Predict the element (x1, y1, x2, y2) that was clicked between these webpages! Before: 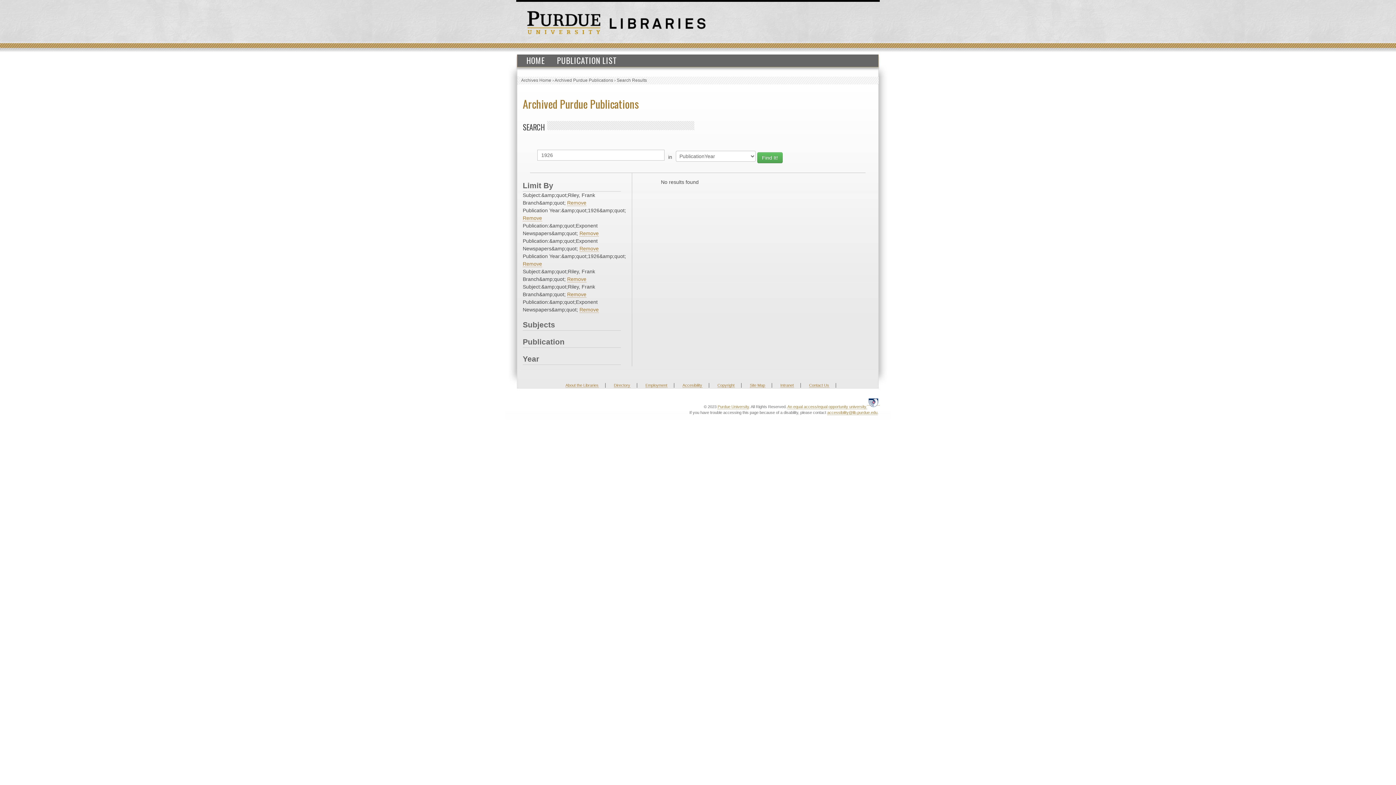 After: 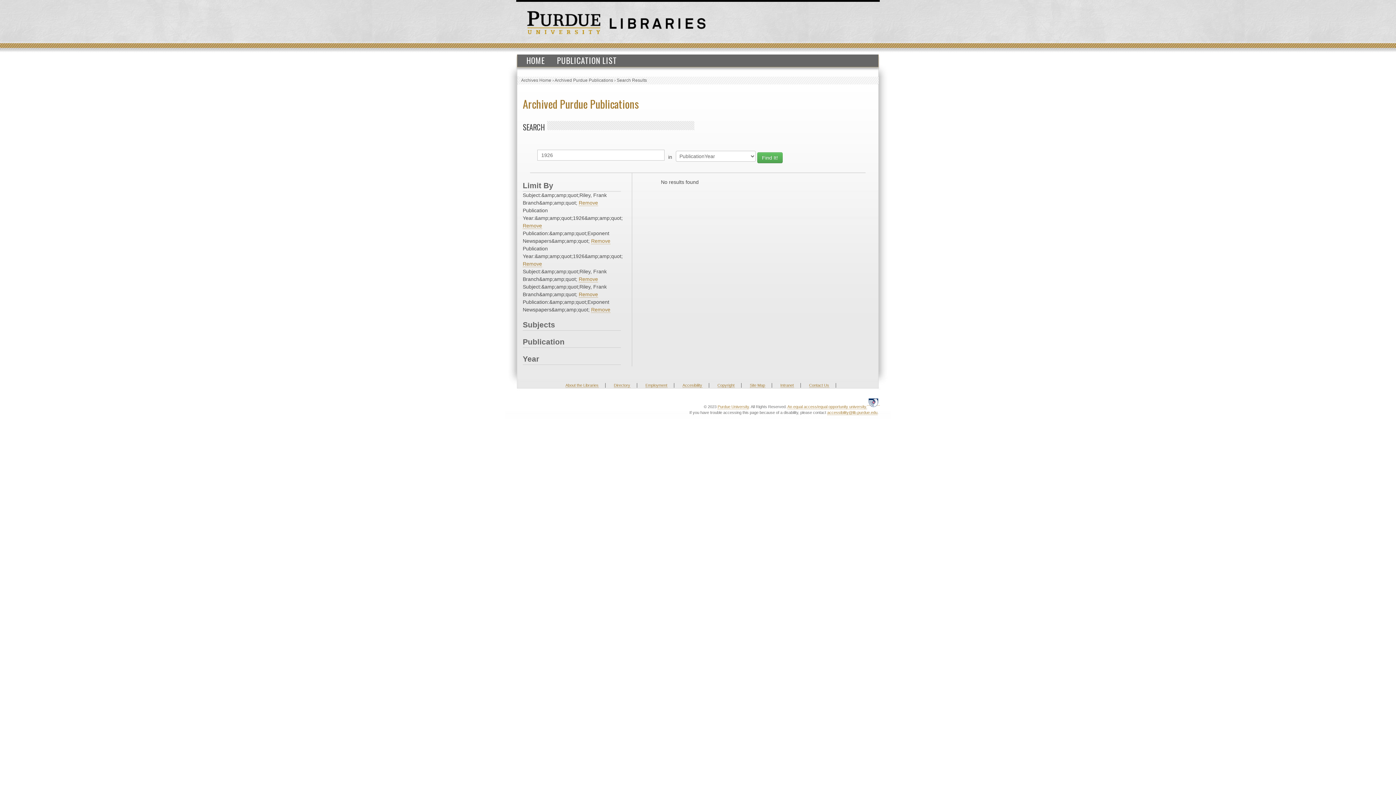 Action: bbox: (579, 230, 598, 236) label: Remove